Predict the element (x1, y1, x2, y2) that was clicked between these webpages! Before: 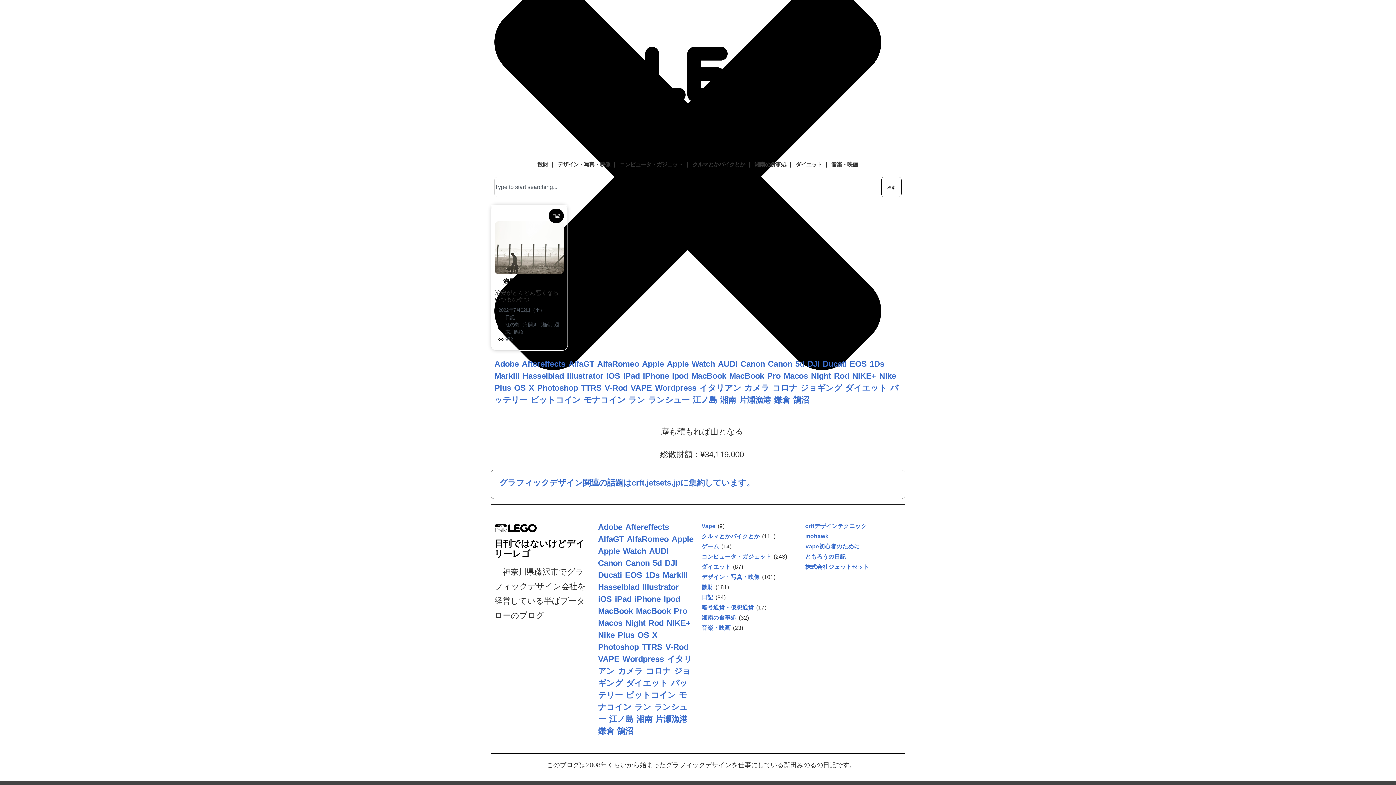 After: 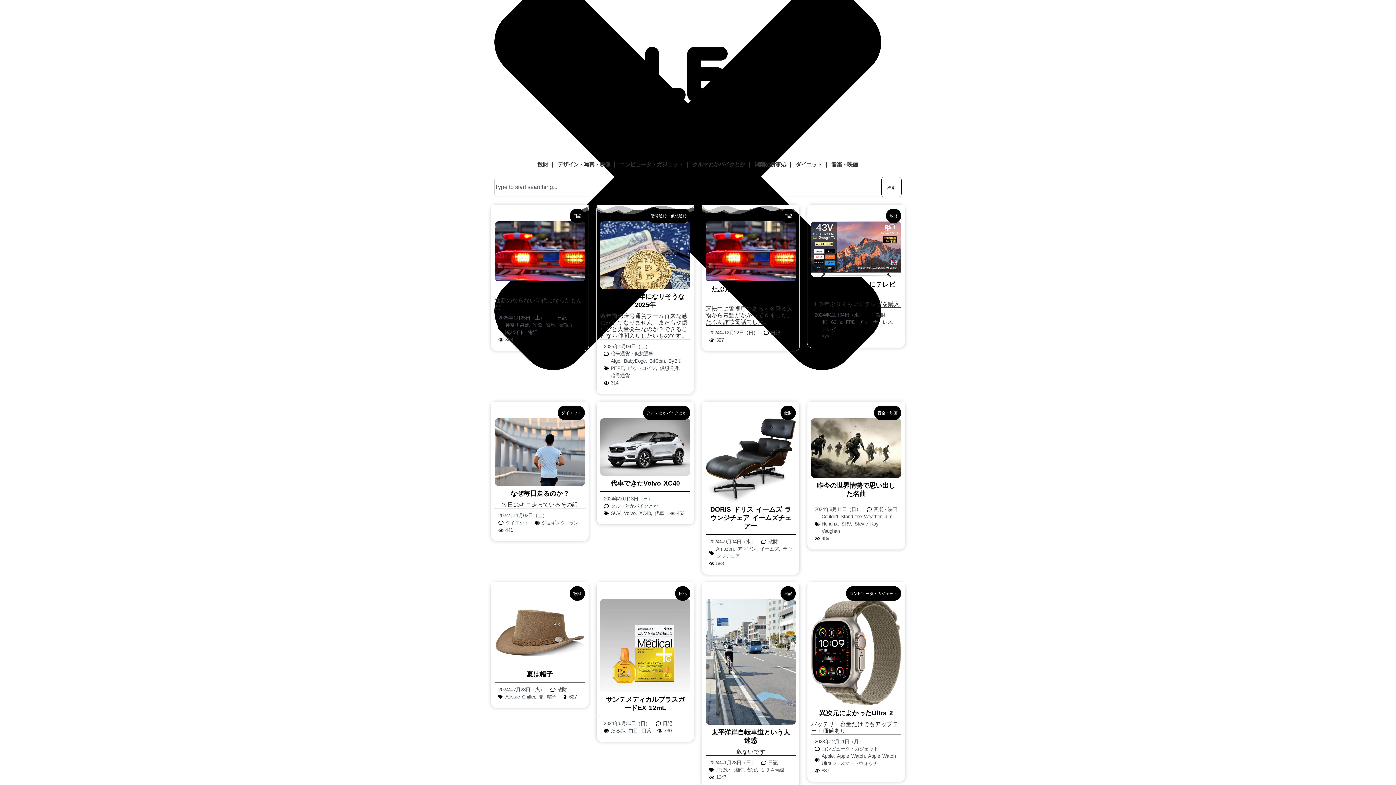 Action: bbox: (494, 521, 576, 535)